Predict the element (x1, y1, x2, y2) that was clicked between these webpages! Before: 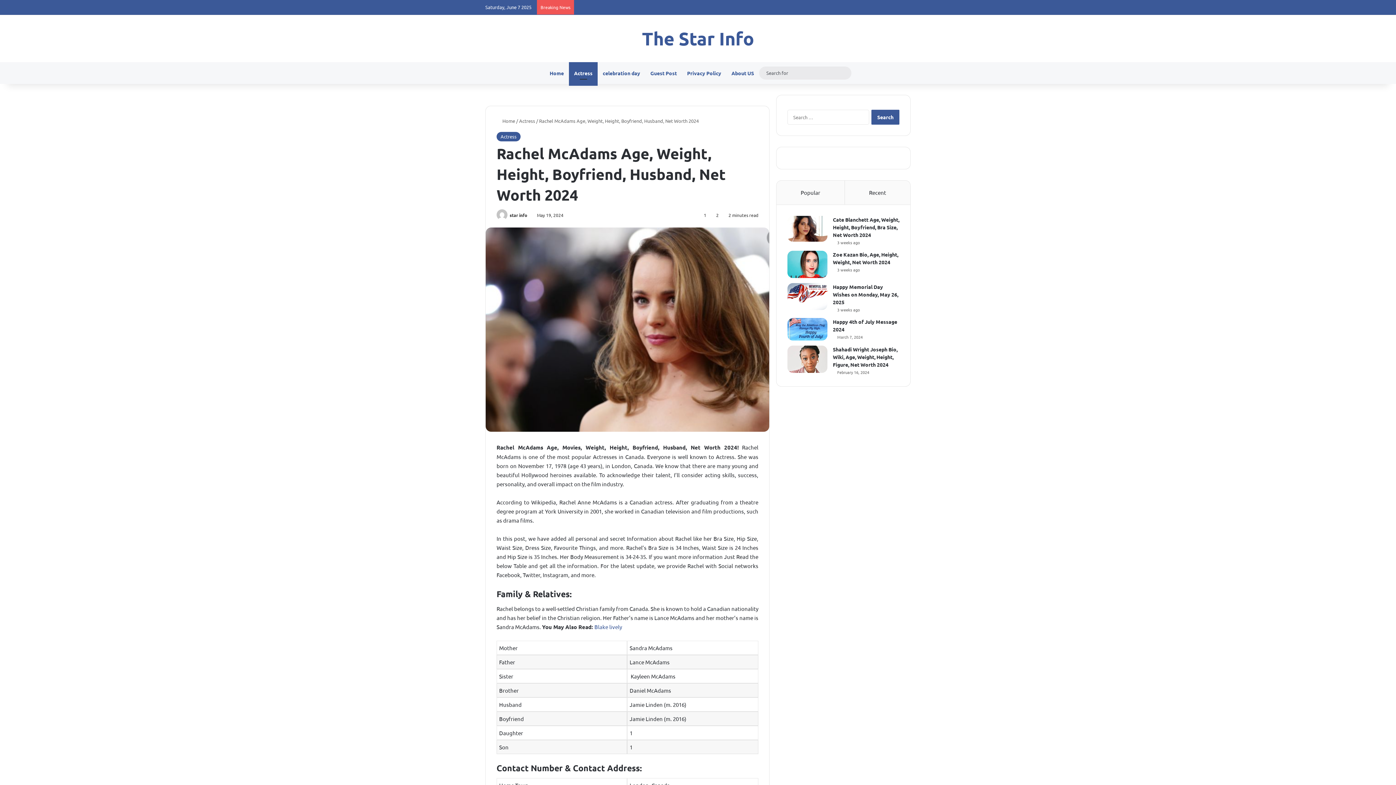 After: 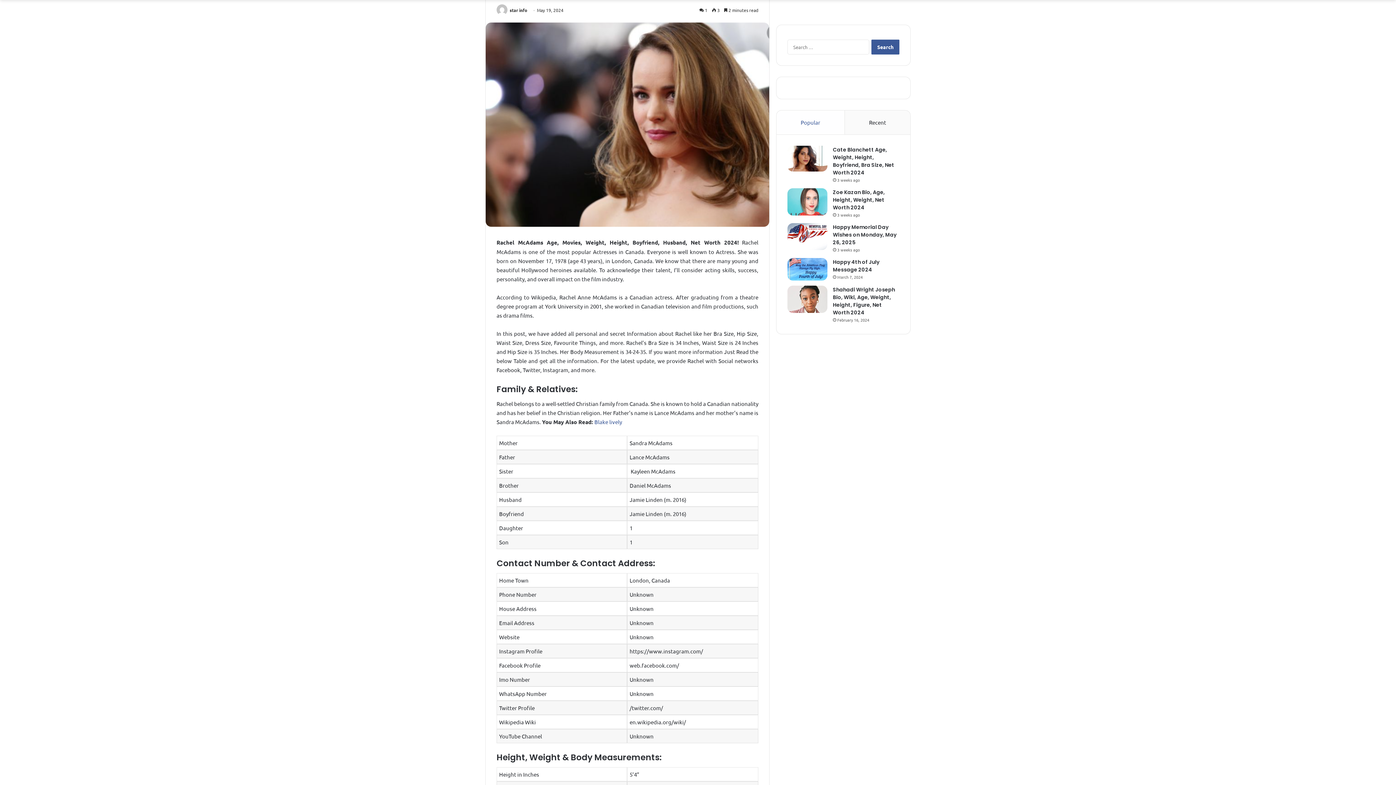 Action: bbox: (776, 180, 845, 204) label: Popular